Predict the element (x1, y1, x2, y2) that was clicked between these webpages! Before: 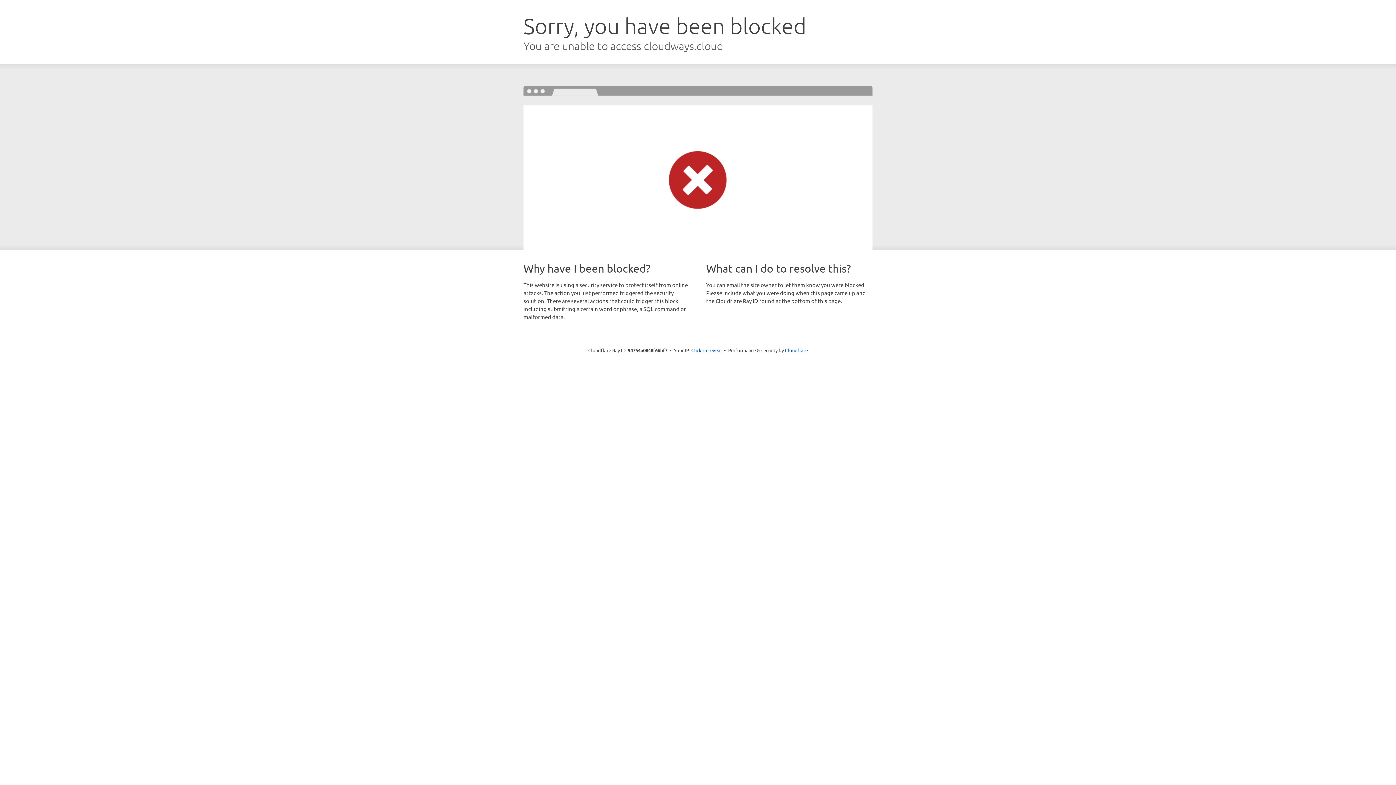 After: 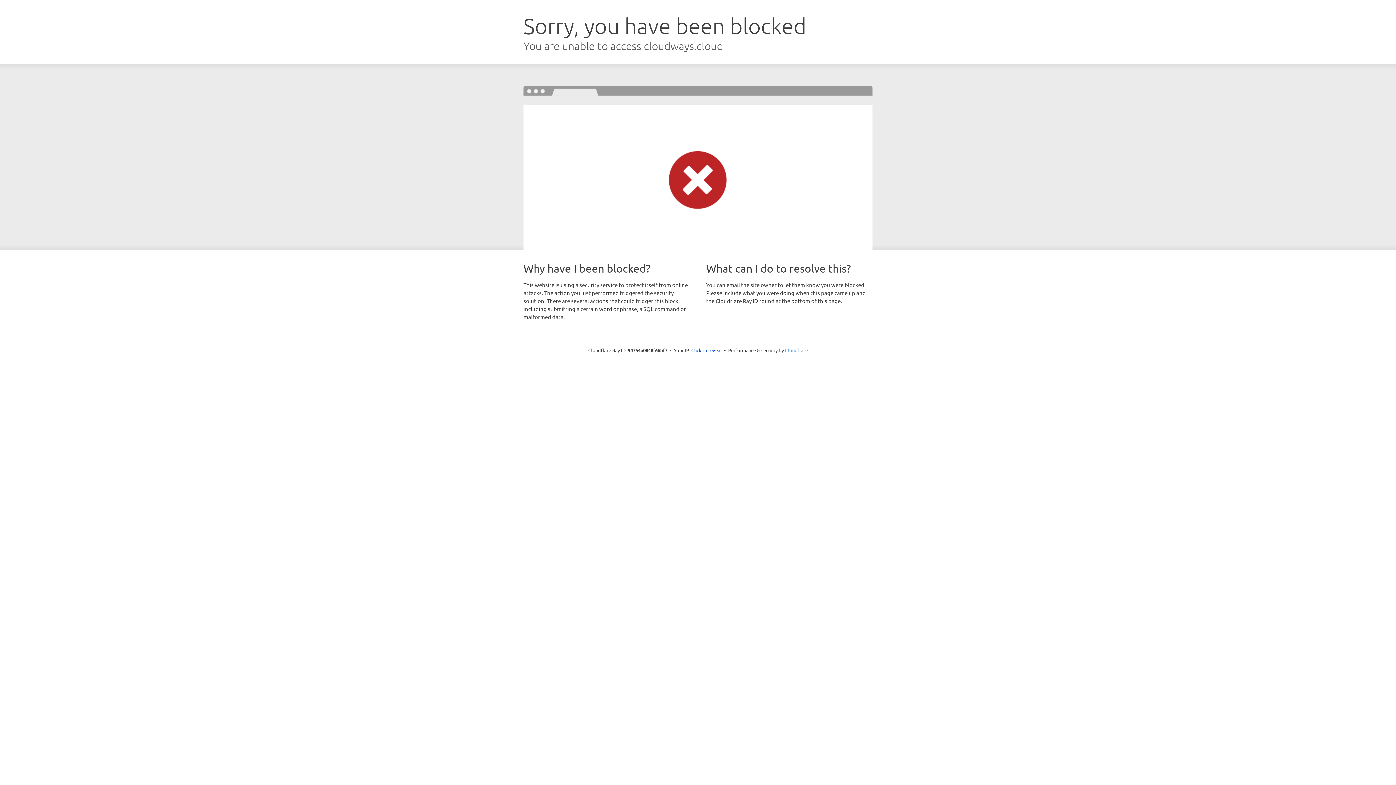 Action: bbox: (785, 347, 808, 353) label: Cloudflare